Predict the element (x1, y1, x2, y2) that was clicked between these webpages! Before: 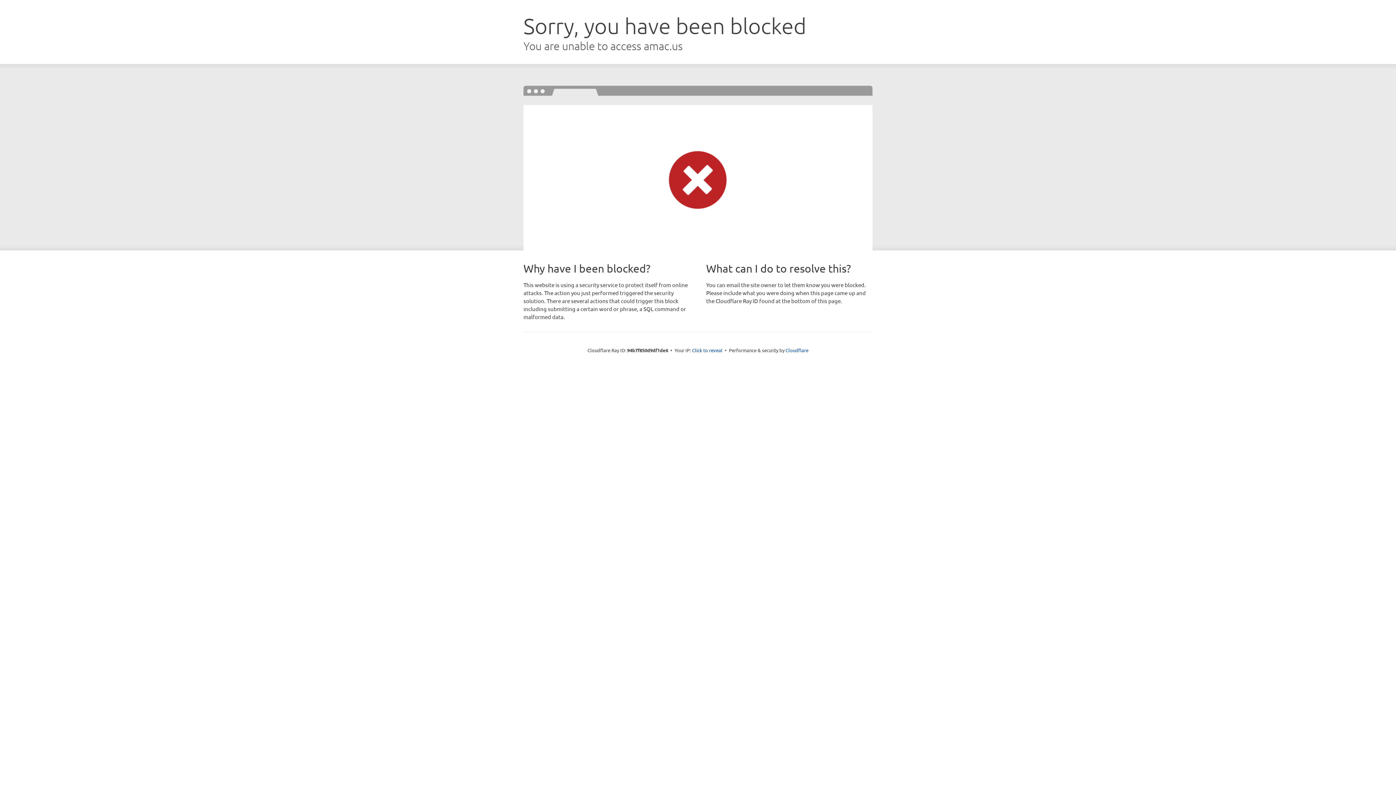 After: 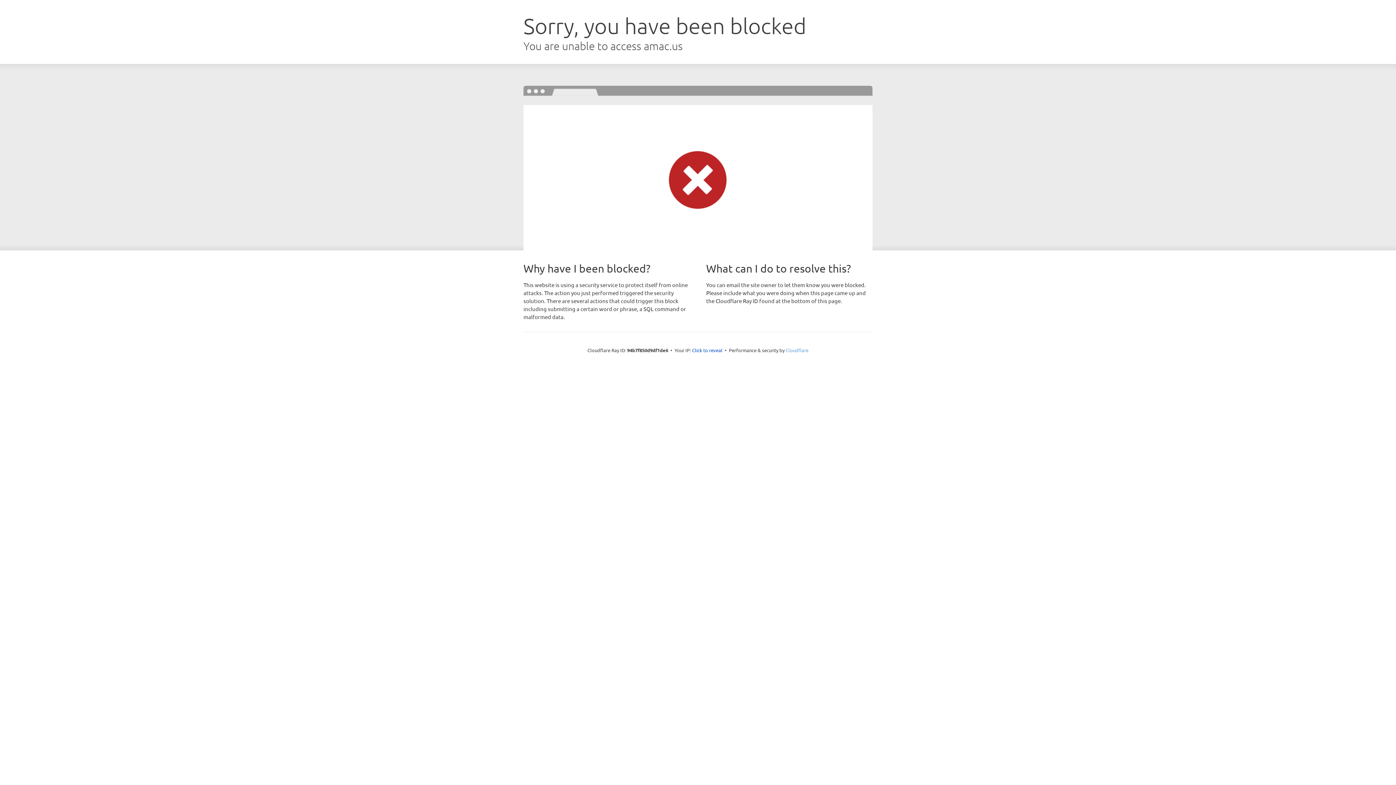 Action: label: Cloudflare bbox: (785, 347, 808, 353)